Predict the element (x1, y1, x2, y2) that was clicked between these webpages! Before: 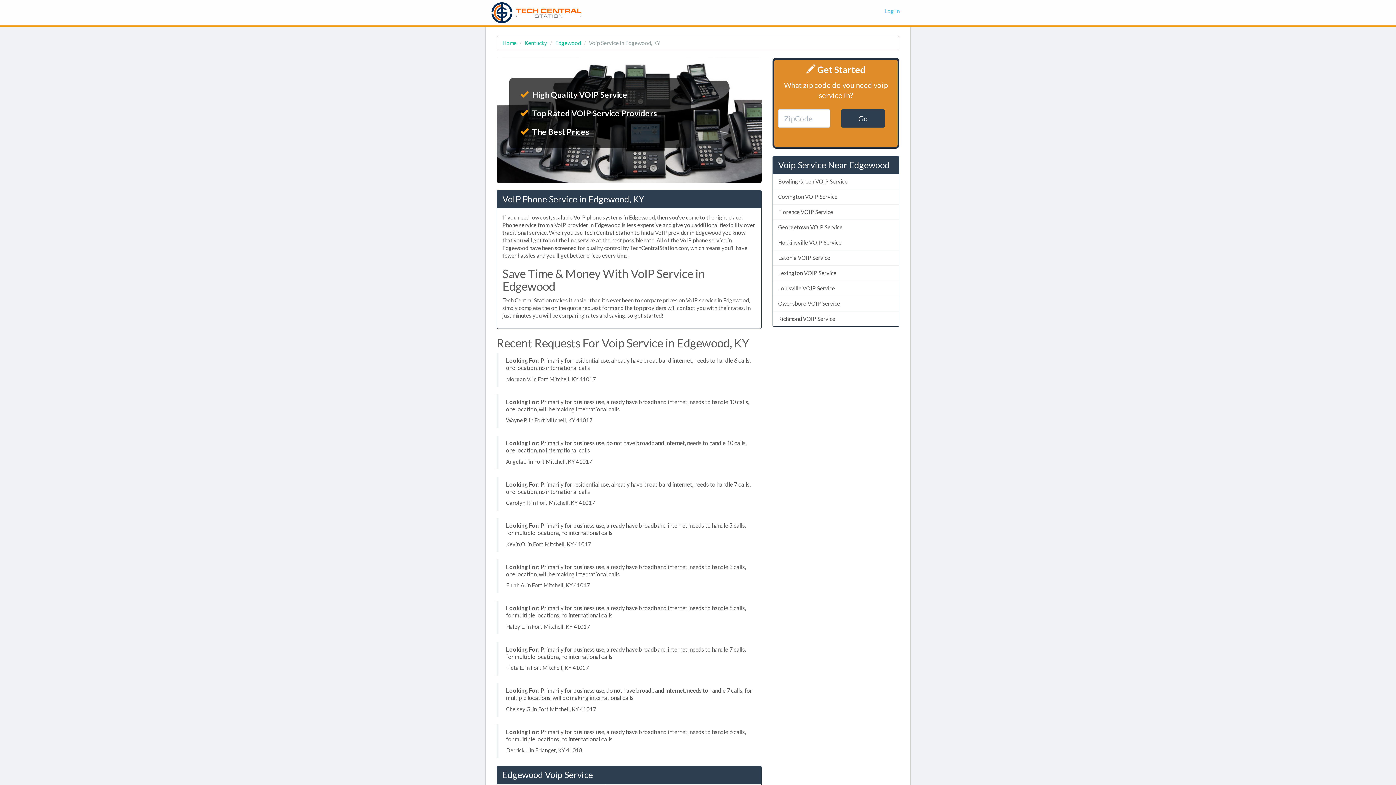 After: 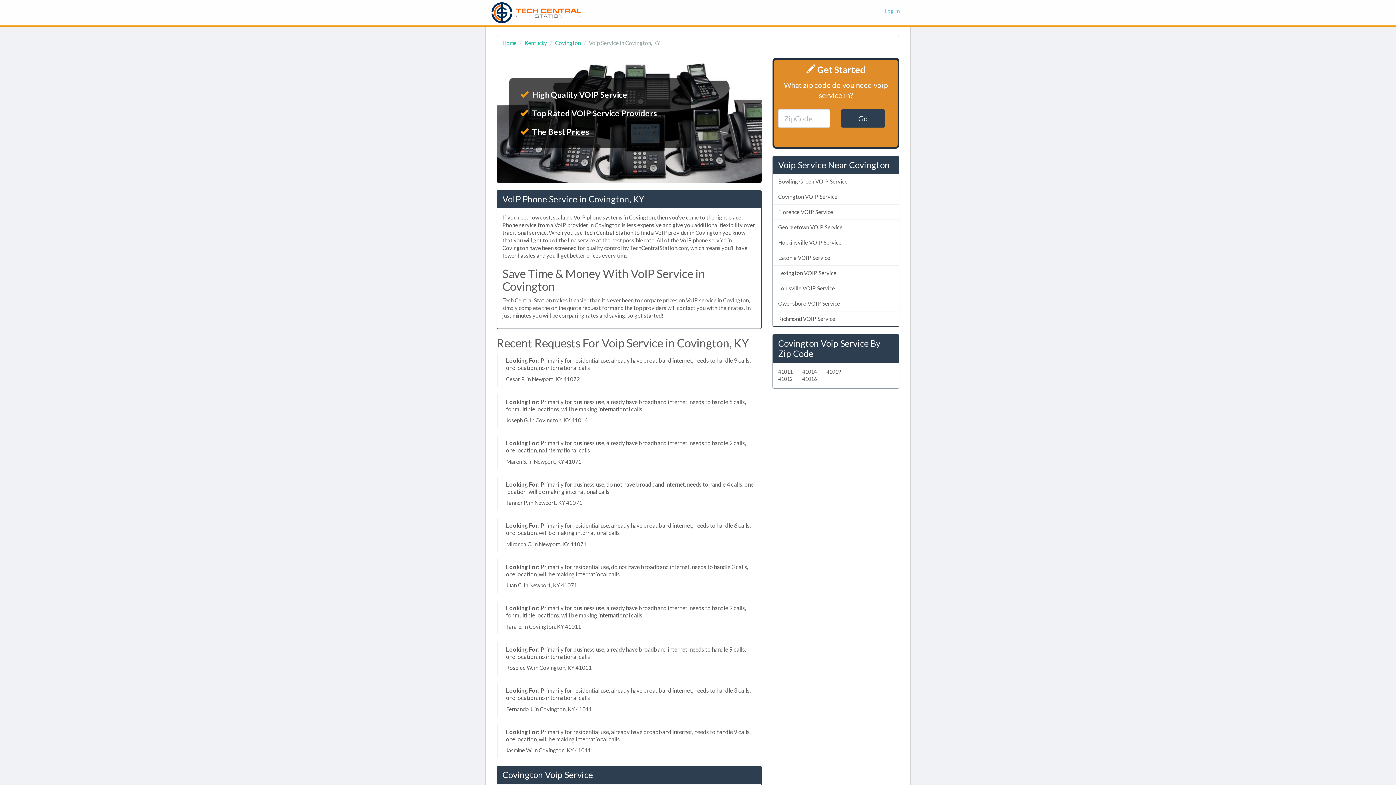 Action: label: Covington VOIP Service bbox: (772, 189, 899, 204)